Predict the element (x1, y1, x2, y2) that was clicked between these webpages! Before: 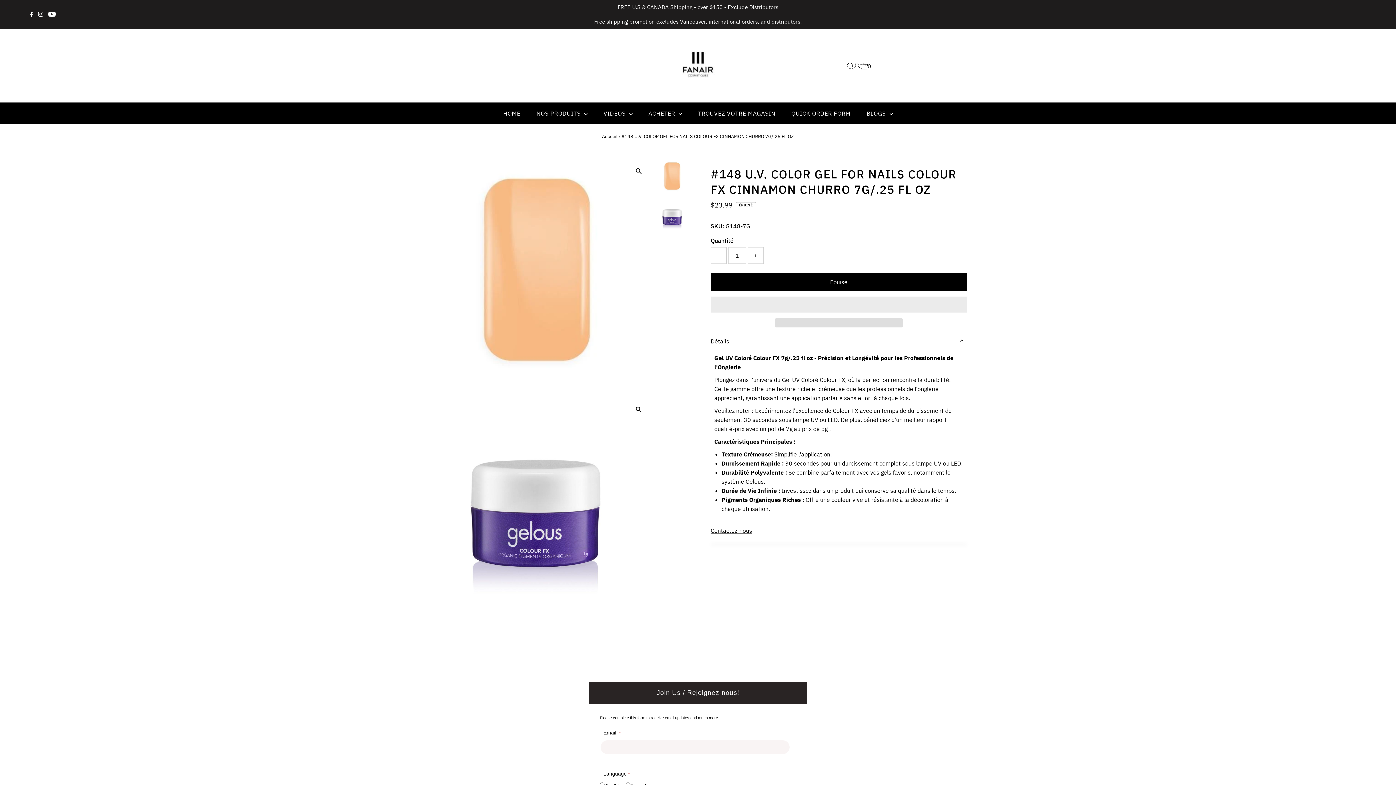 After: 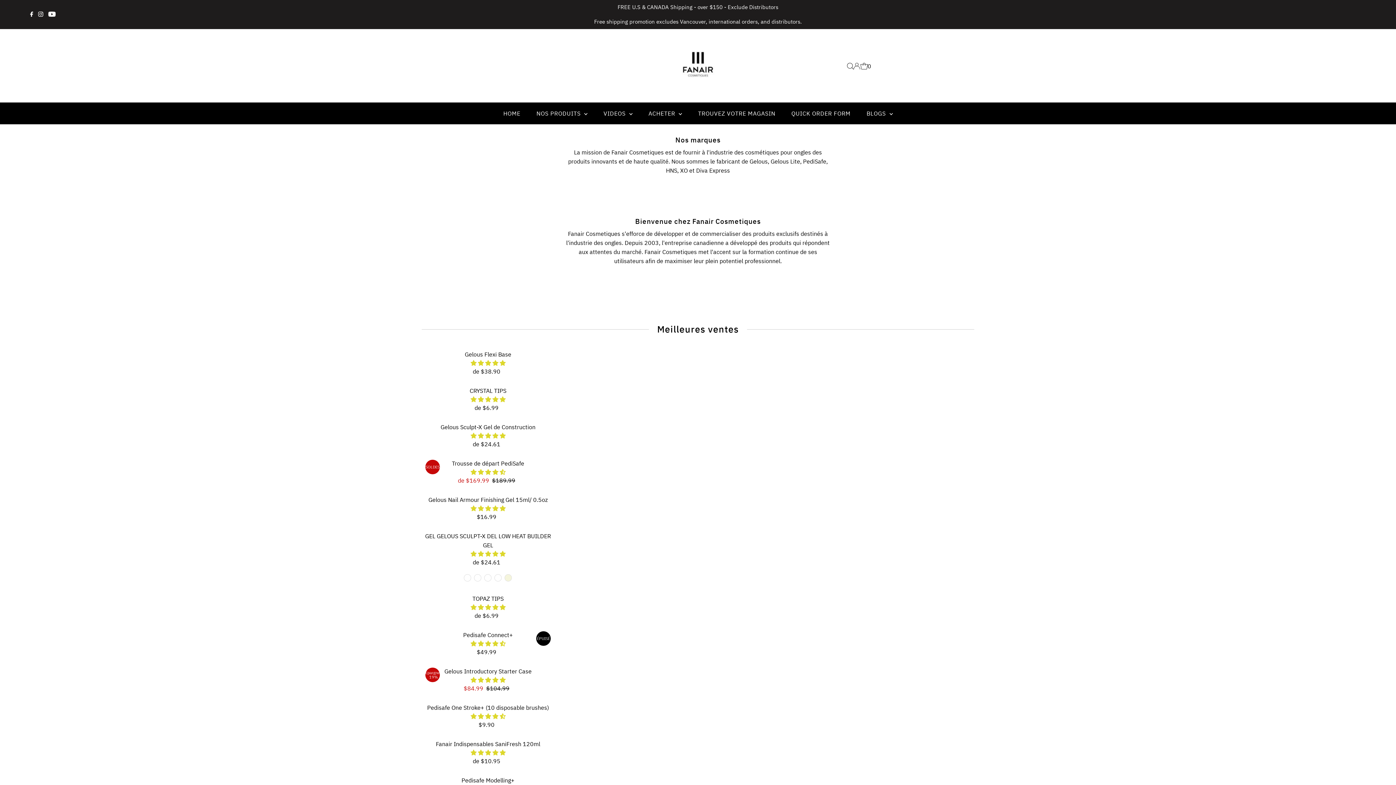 Action: bbox: (670, 80, 725, 95)